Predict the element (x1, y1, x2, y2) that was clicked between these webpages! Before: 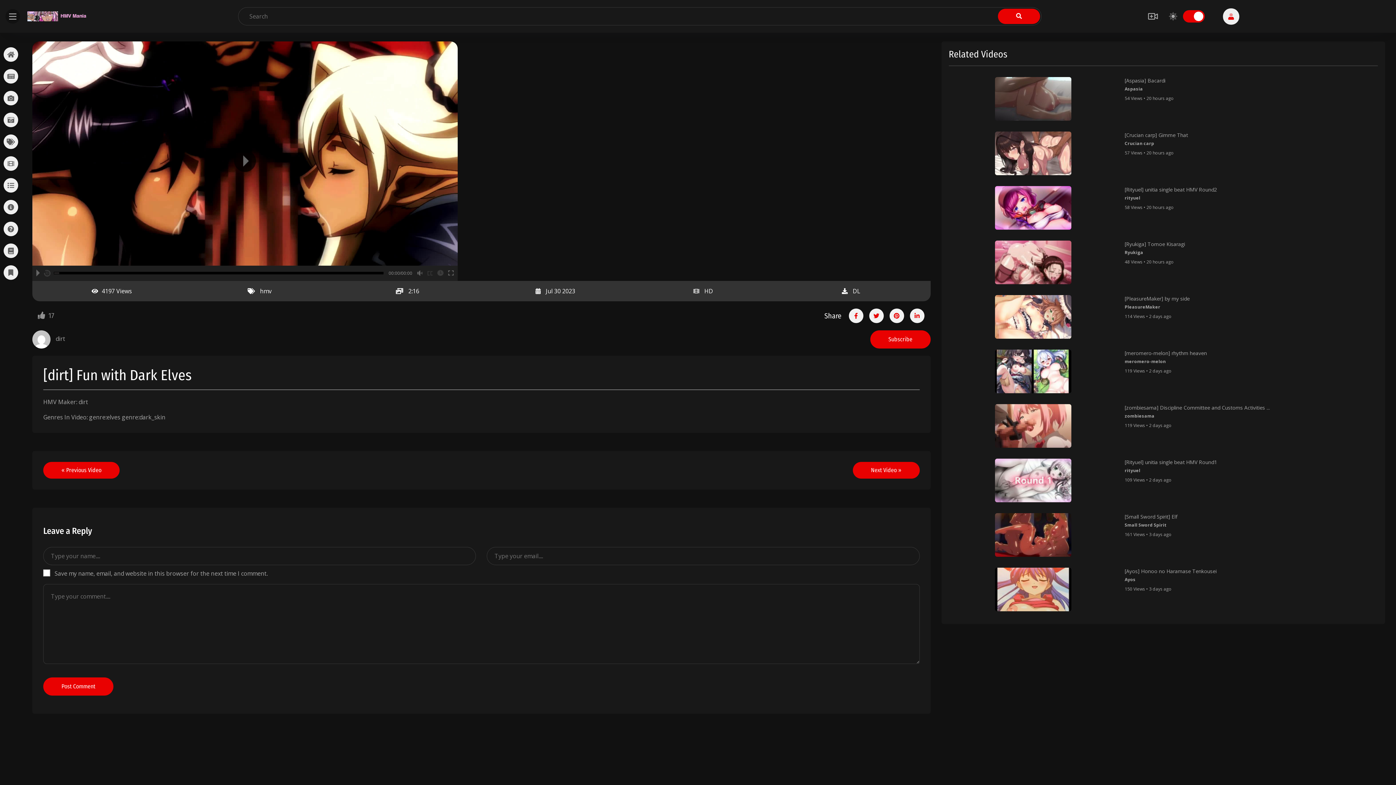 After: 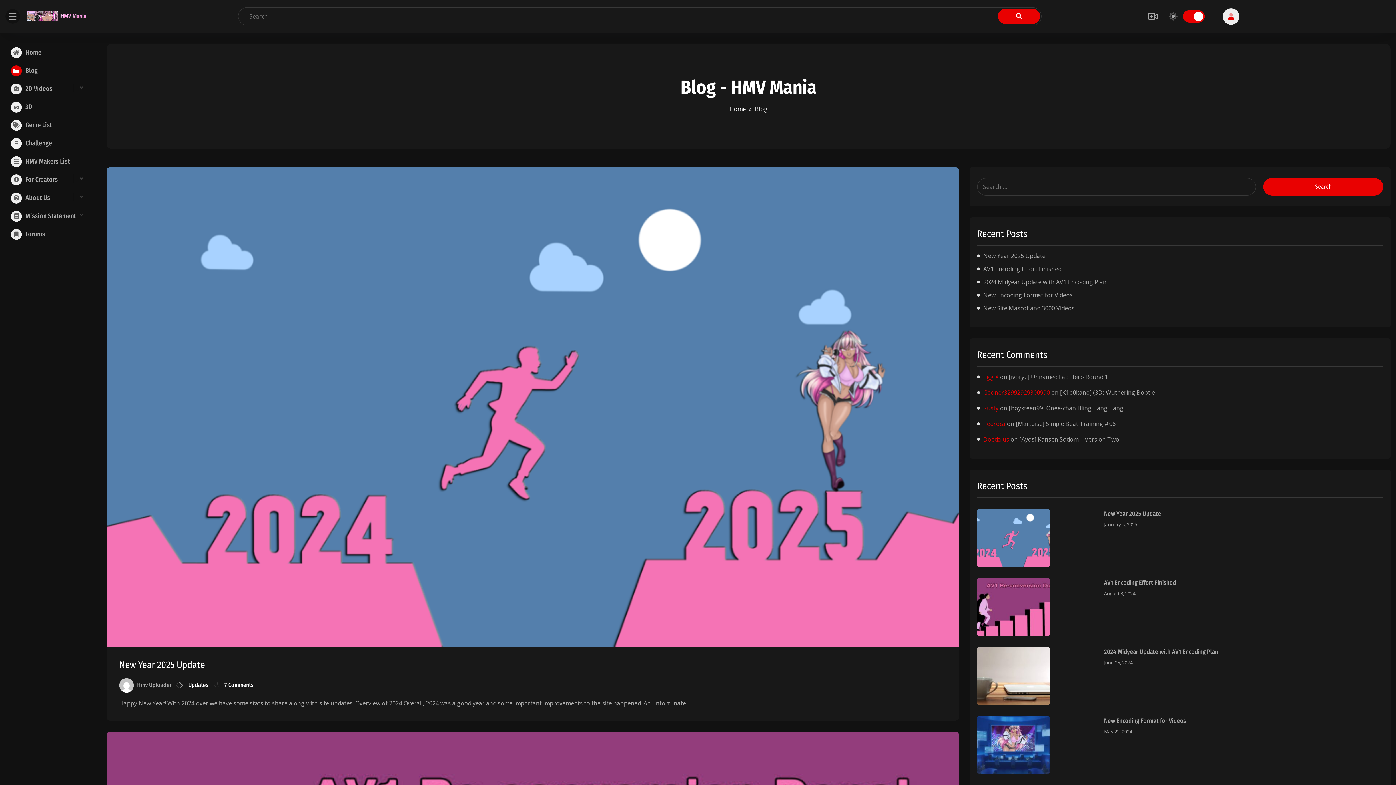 Action: bbox: (0, 65, 21, 87)